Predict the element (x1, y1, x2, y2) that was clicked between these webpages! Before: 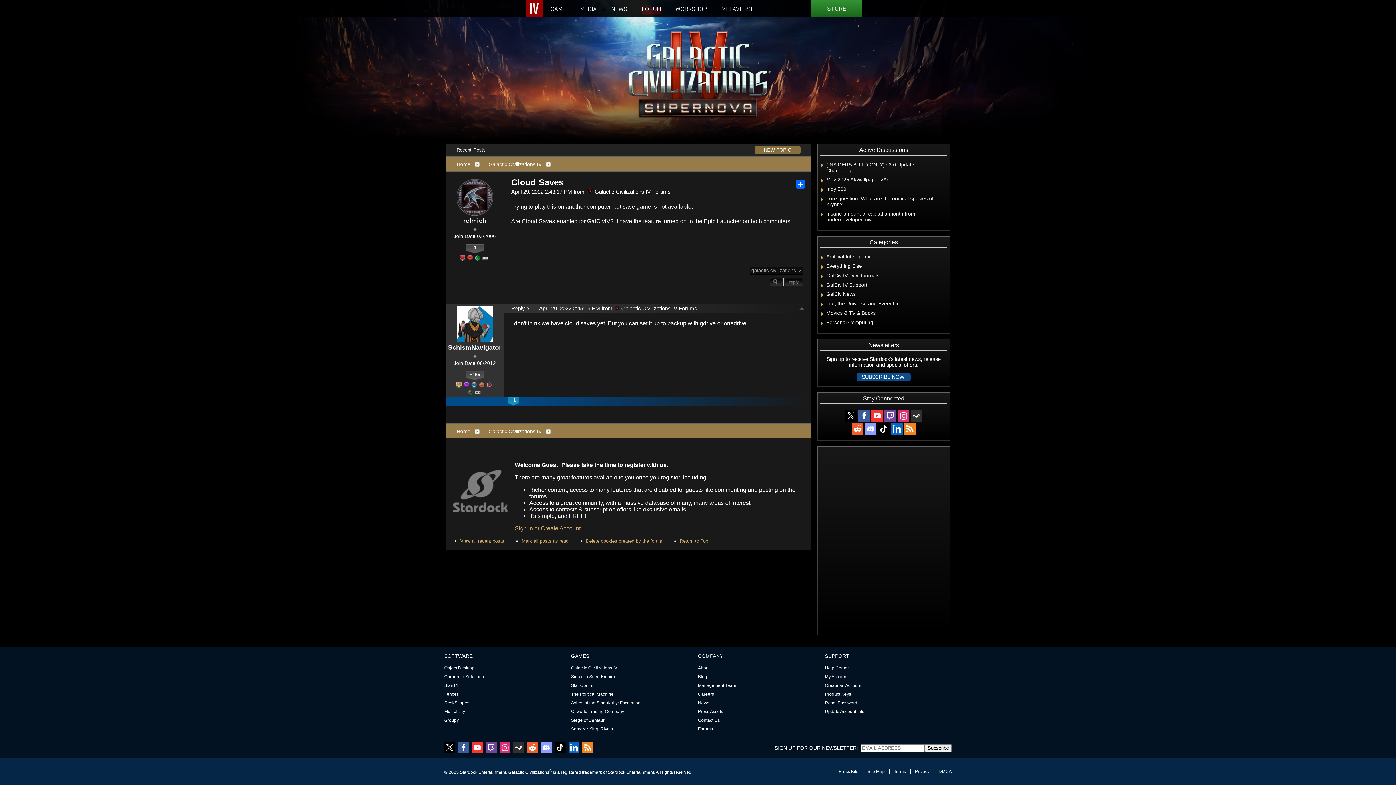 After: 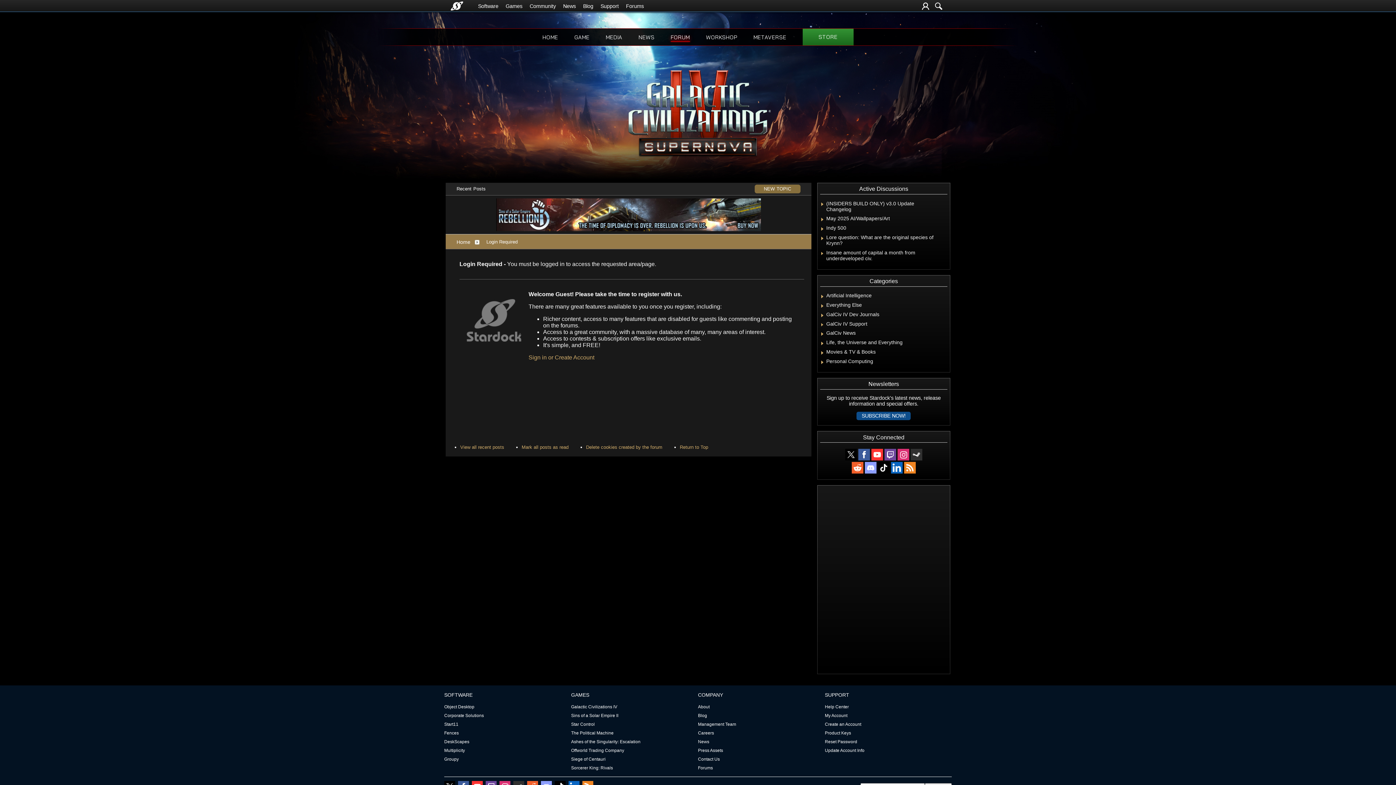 Action: bbox: (754, 145, 800, 154) label: NEW TOPIC